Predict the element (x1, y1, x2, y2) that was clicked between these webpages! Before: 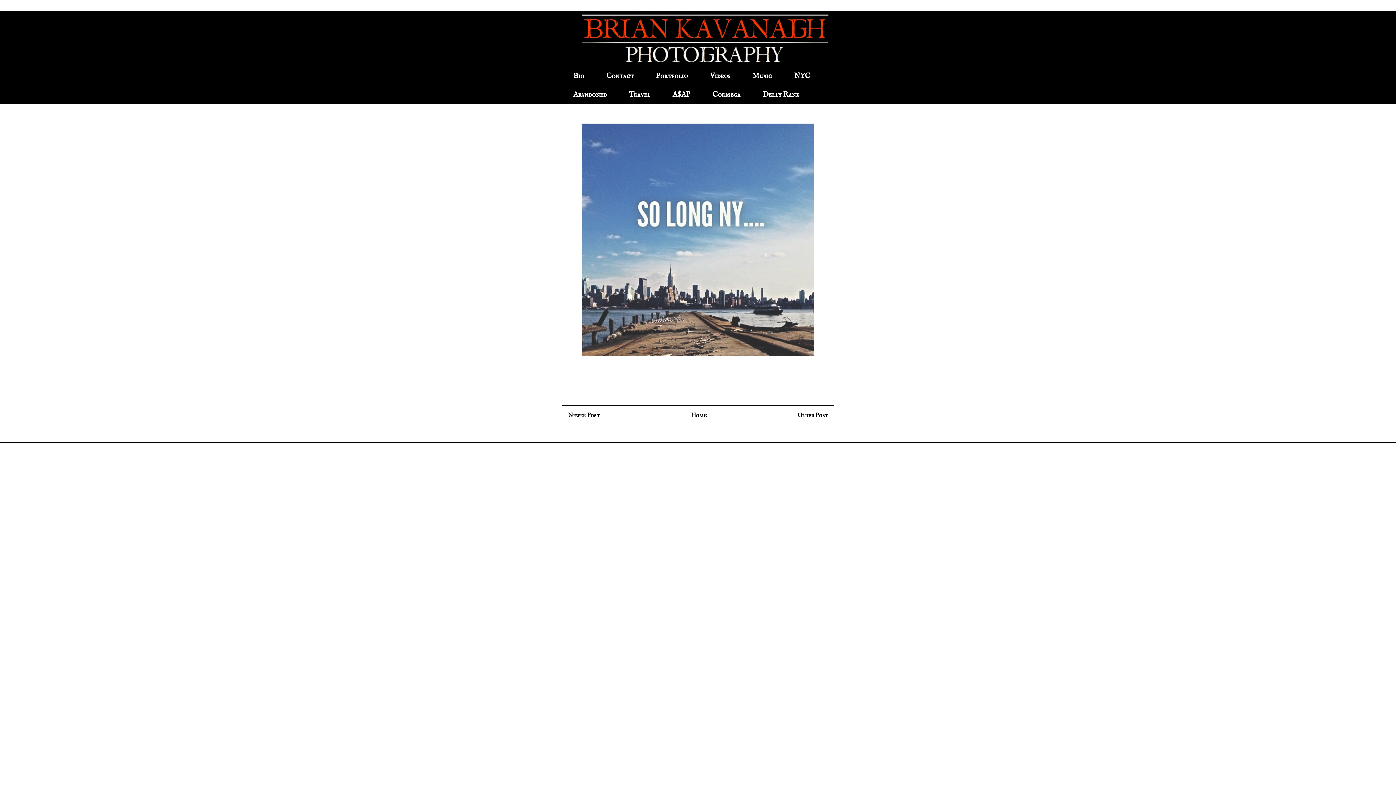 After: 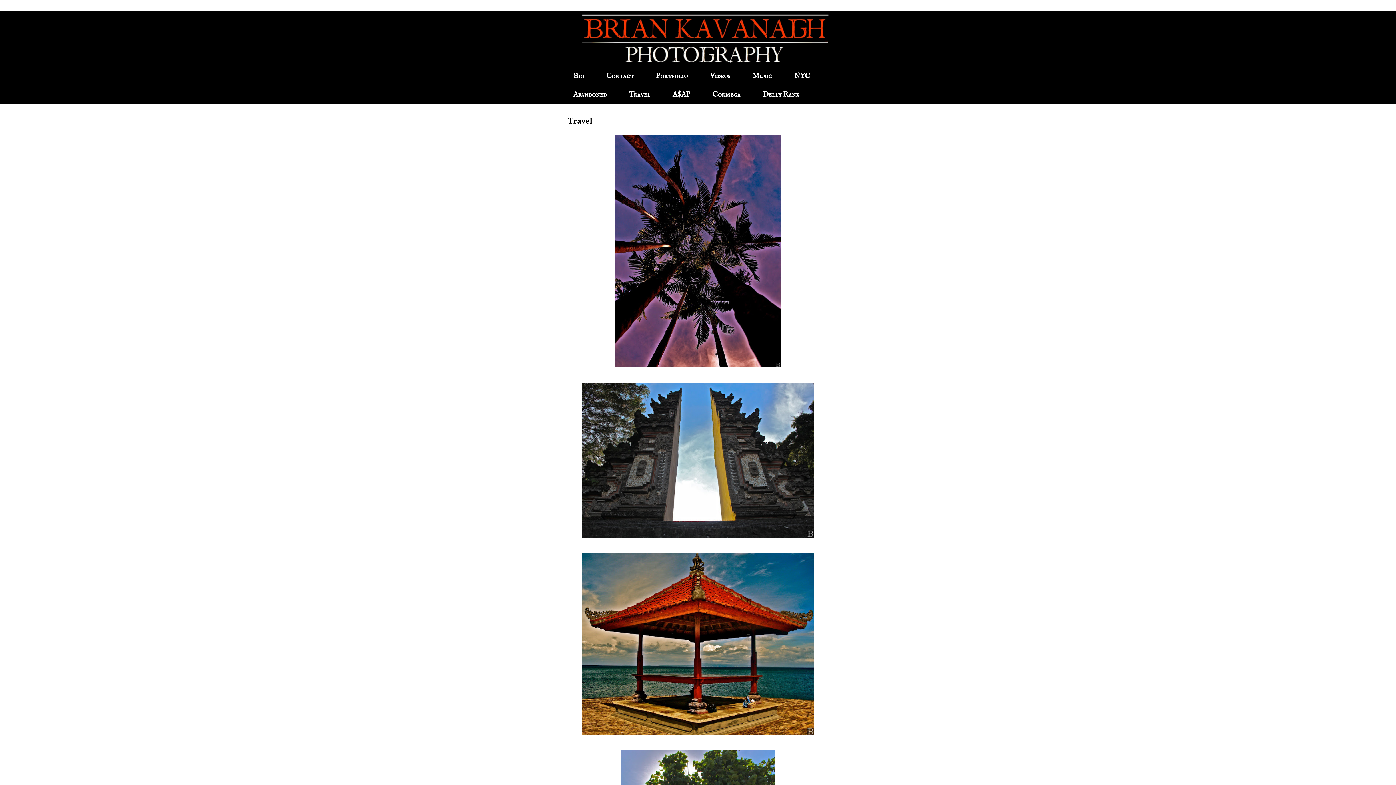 Action: bbox: (617, 85, 661, 104) label: Travel